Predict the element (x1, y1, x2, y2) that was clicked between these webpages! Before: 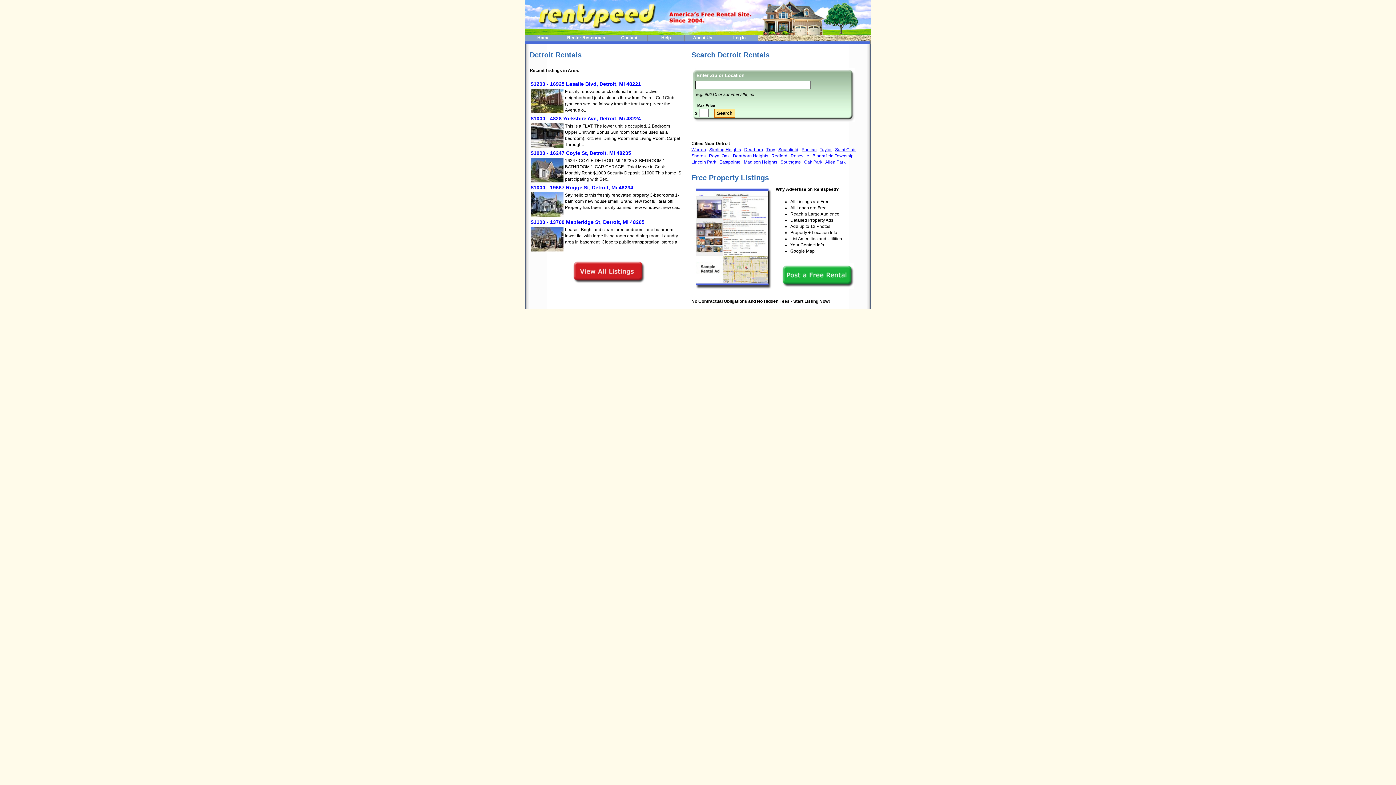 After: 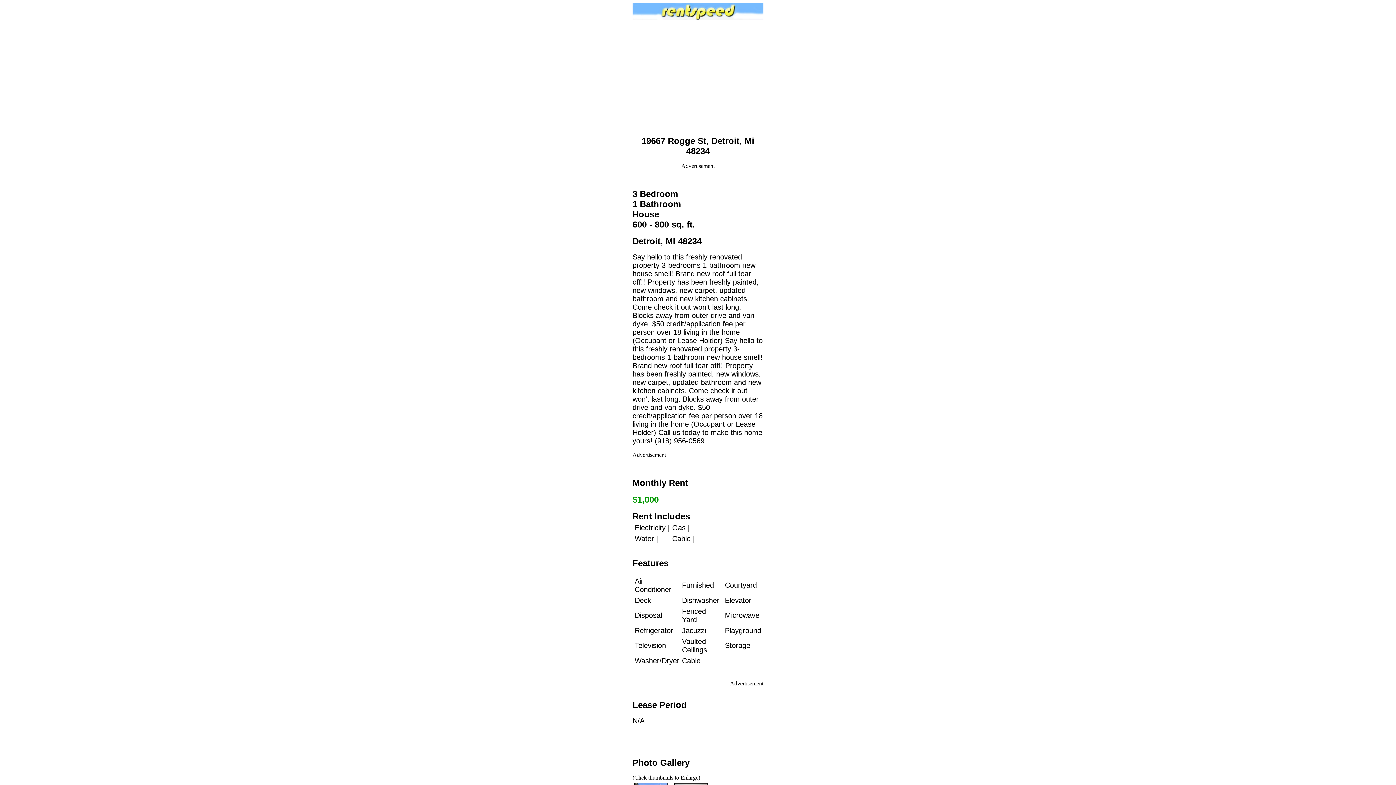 Action: label: $1000 - 19667 Rogge St, Detroit, Mi 48234 bbox: (530, 184, 633, 190)